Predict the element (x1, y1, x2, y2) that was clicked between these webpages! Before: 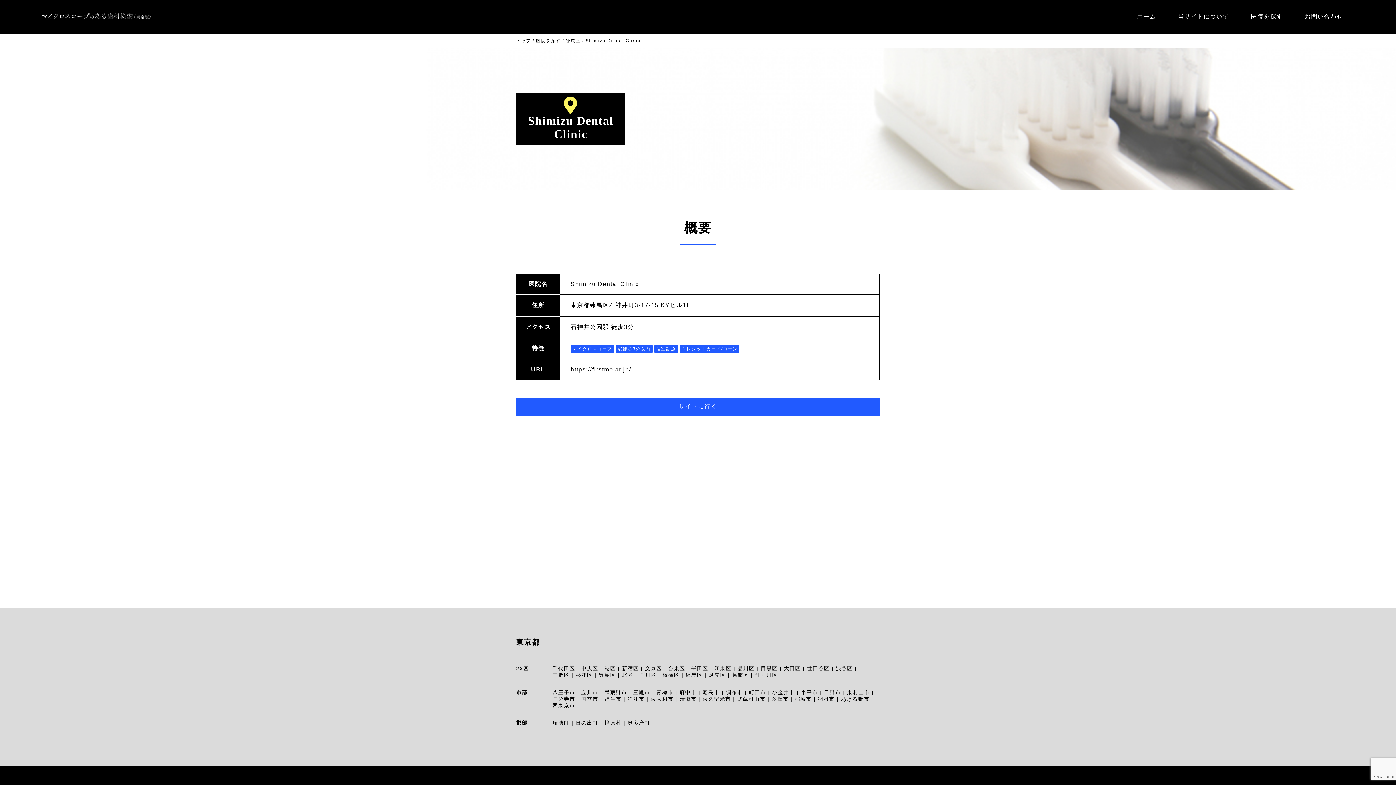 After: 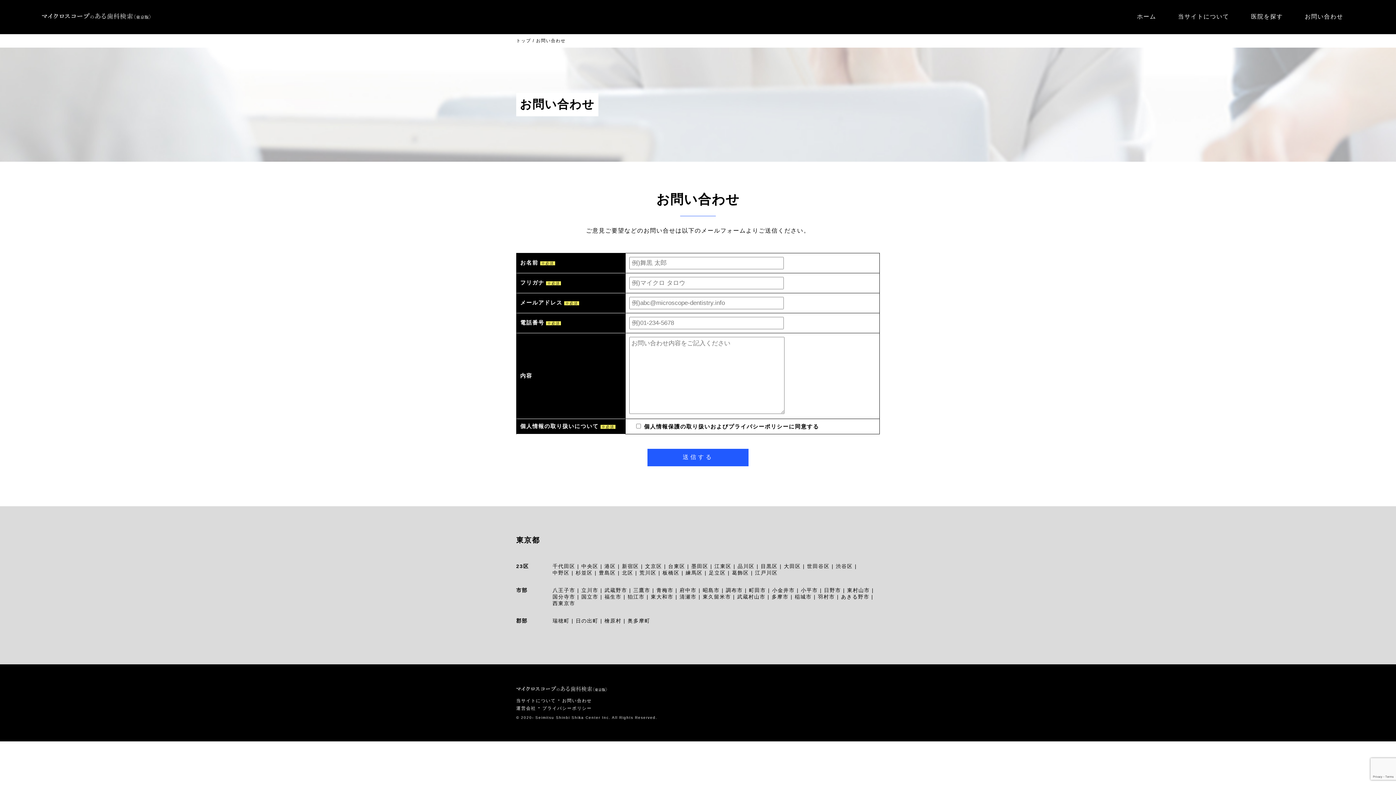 Action: bbox: (1305, 13, 1343, 19) label: お問い合わせ